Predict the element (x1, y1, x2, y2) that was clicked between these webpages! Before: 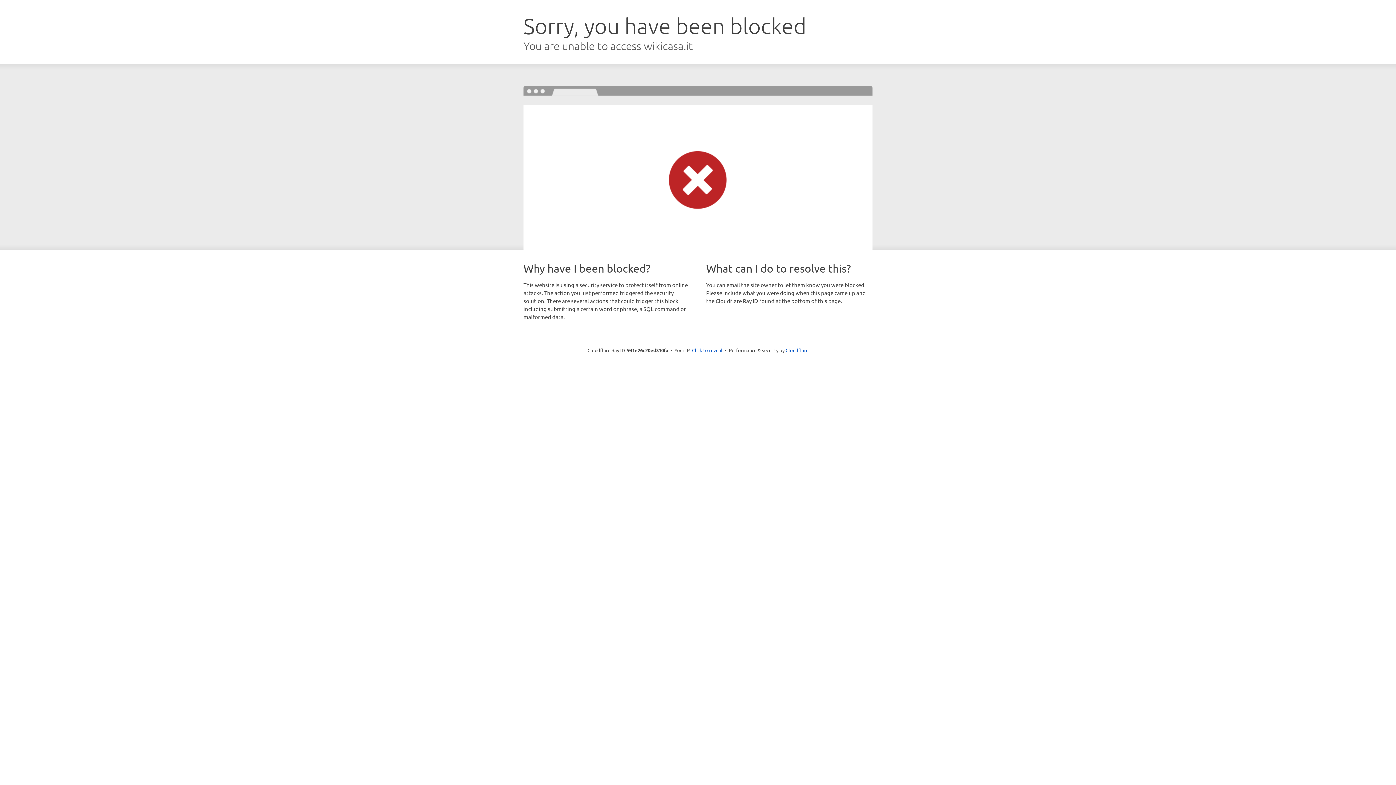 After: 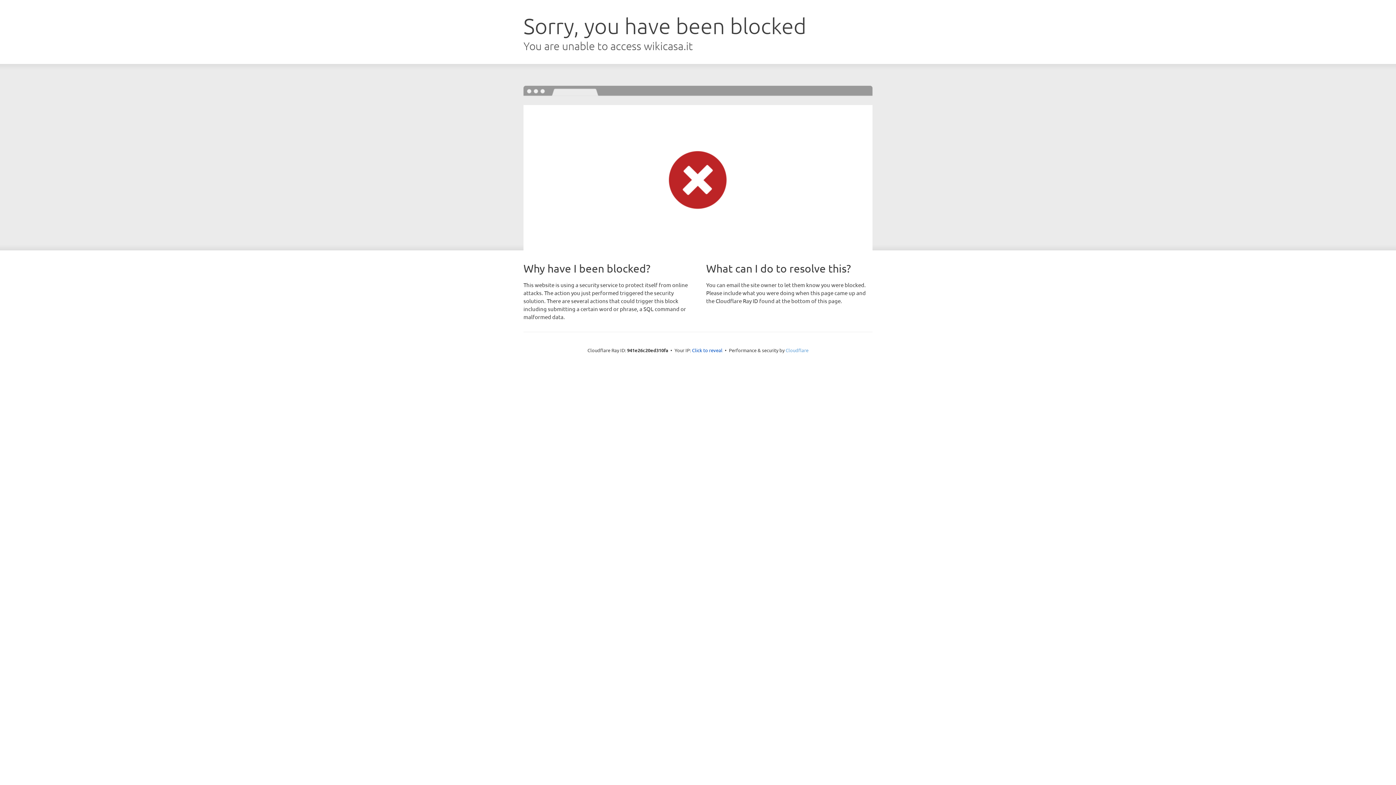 Action: bbox: (785, 347, 808, 353) label: Cloudflare